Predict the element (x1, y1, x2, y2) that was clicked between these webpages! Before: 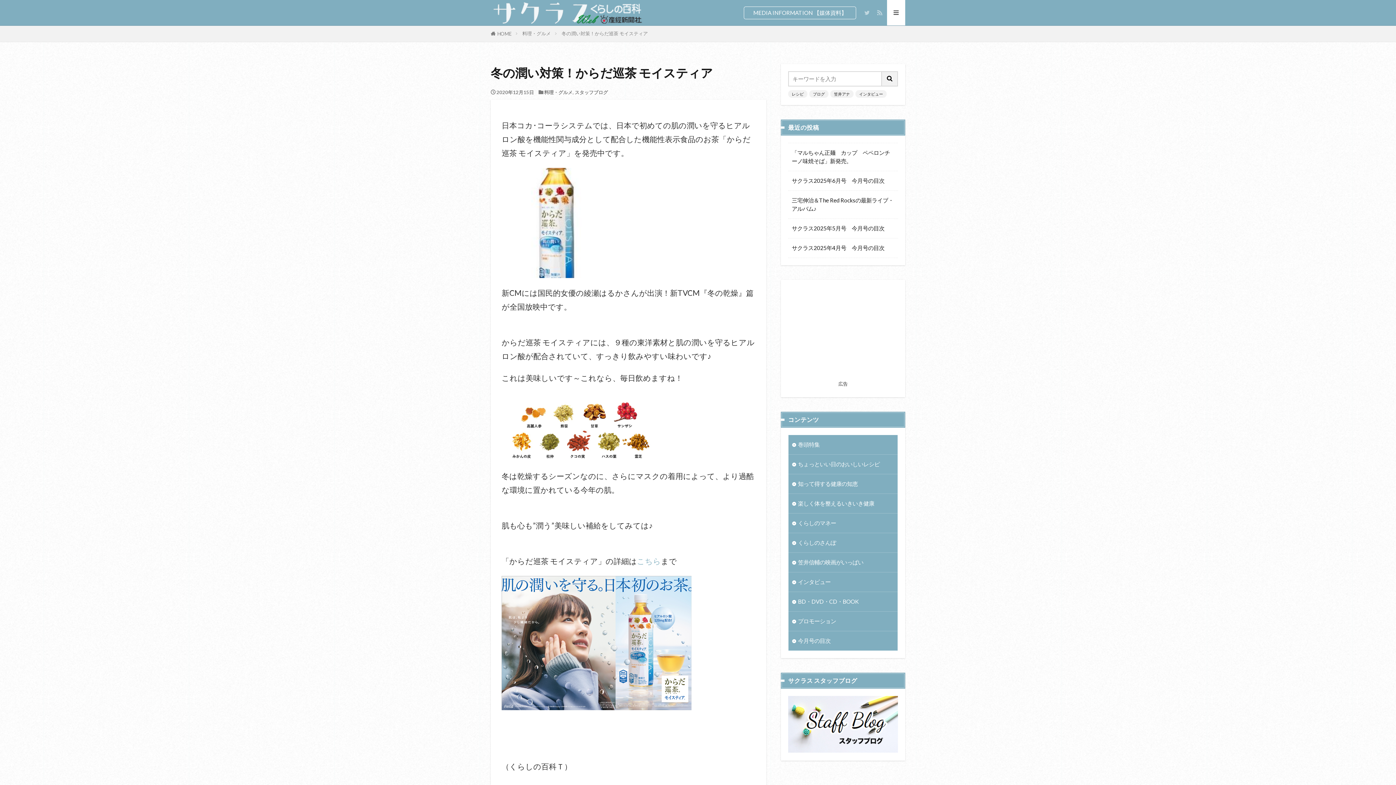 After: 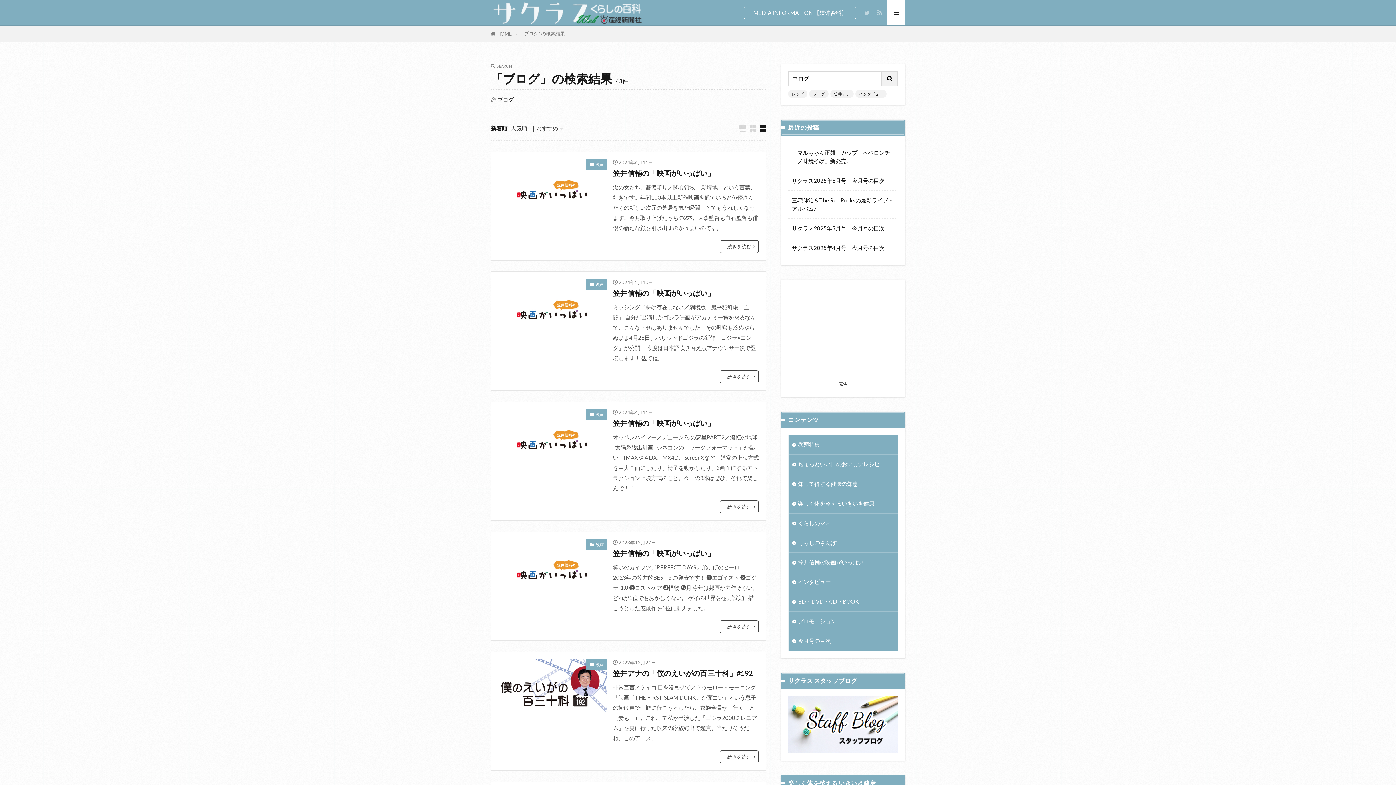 Action: bbox: (809, 90, 828, 97) label: ブログ